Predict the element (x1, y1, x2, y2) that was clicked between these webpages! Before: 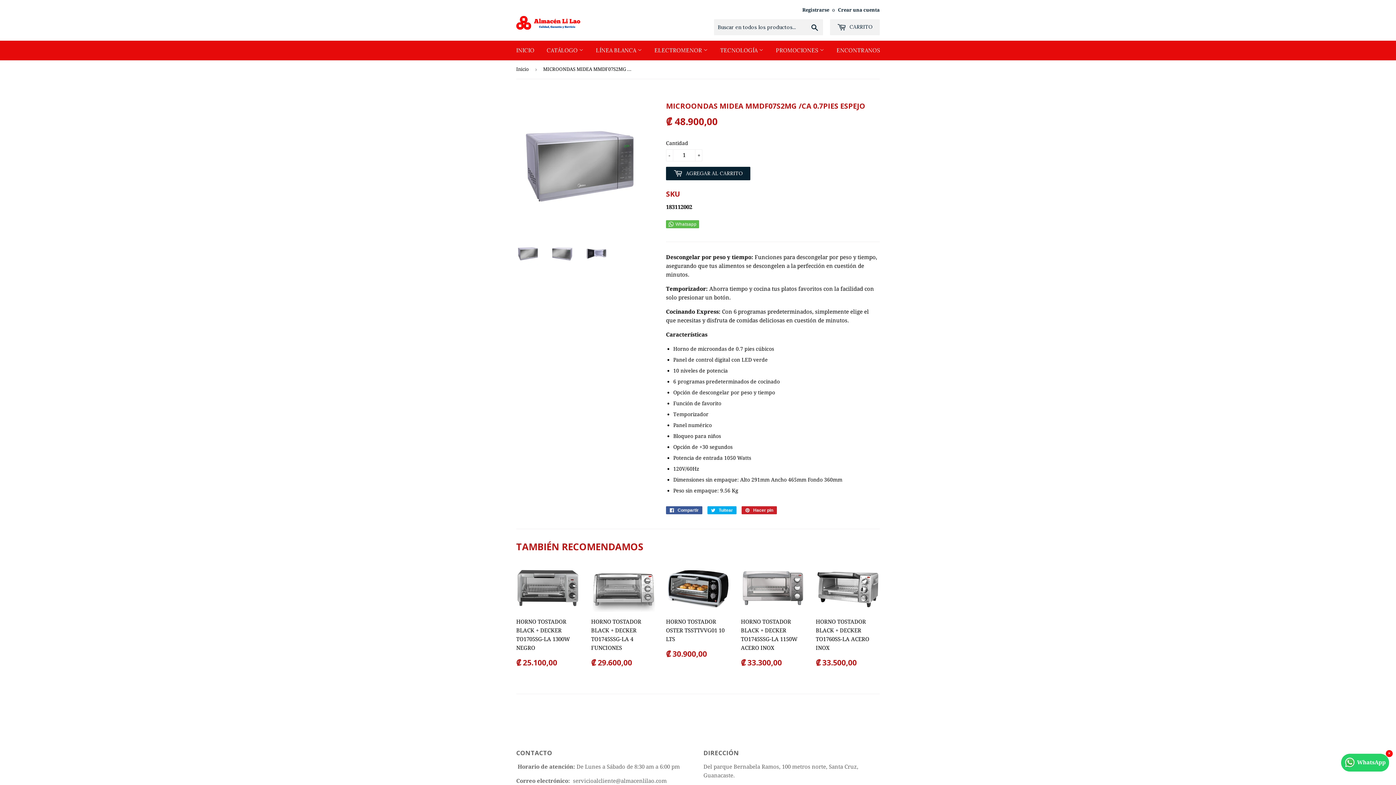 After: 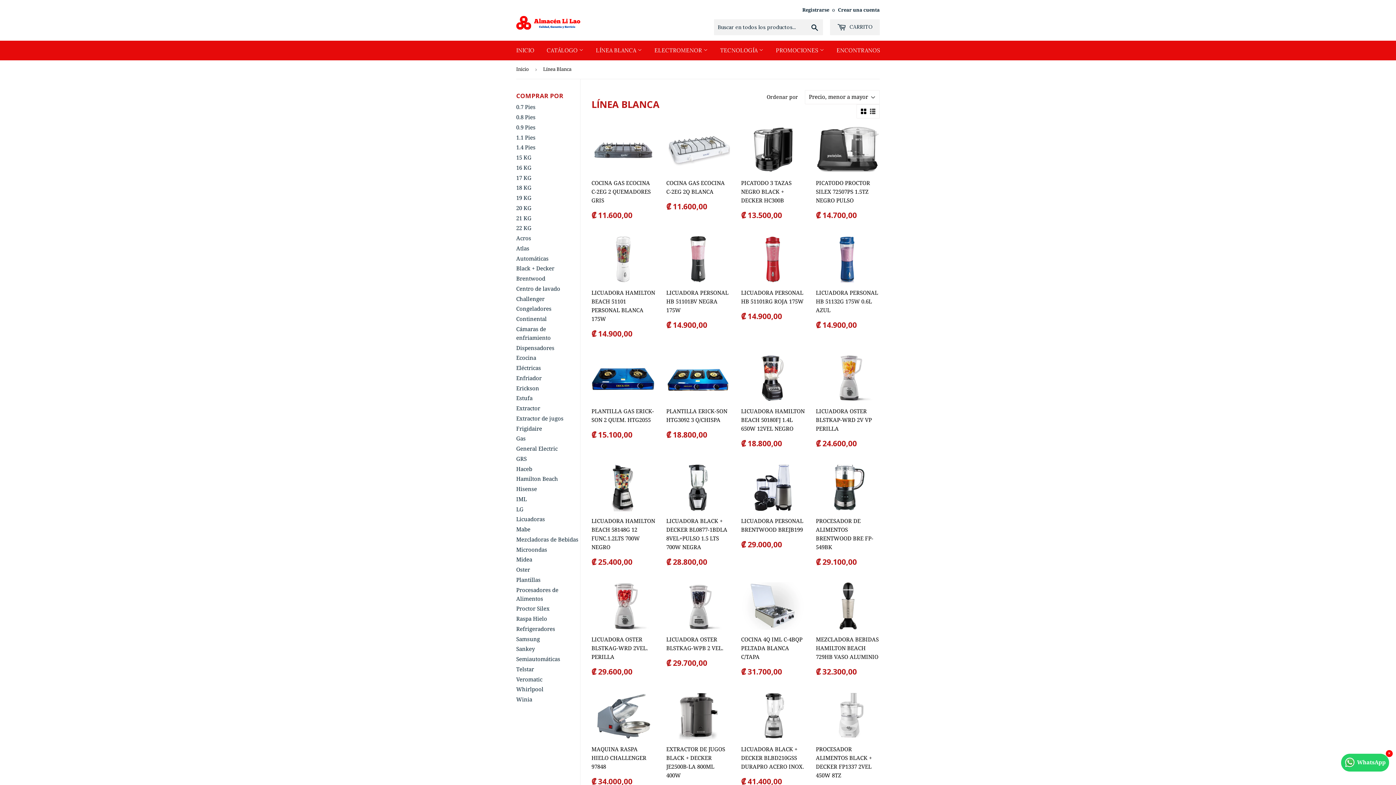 Action: bbox: (590, 40, 647, 60) label: LÍNEA BLANCA 